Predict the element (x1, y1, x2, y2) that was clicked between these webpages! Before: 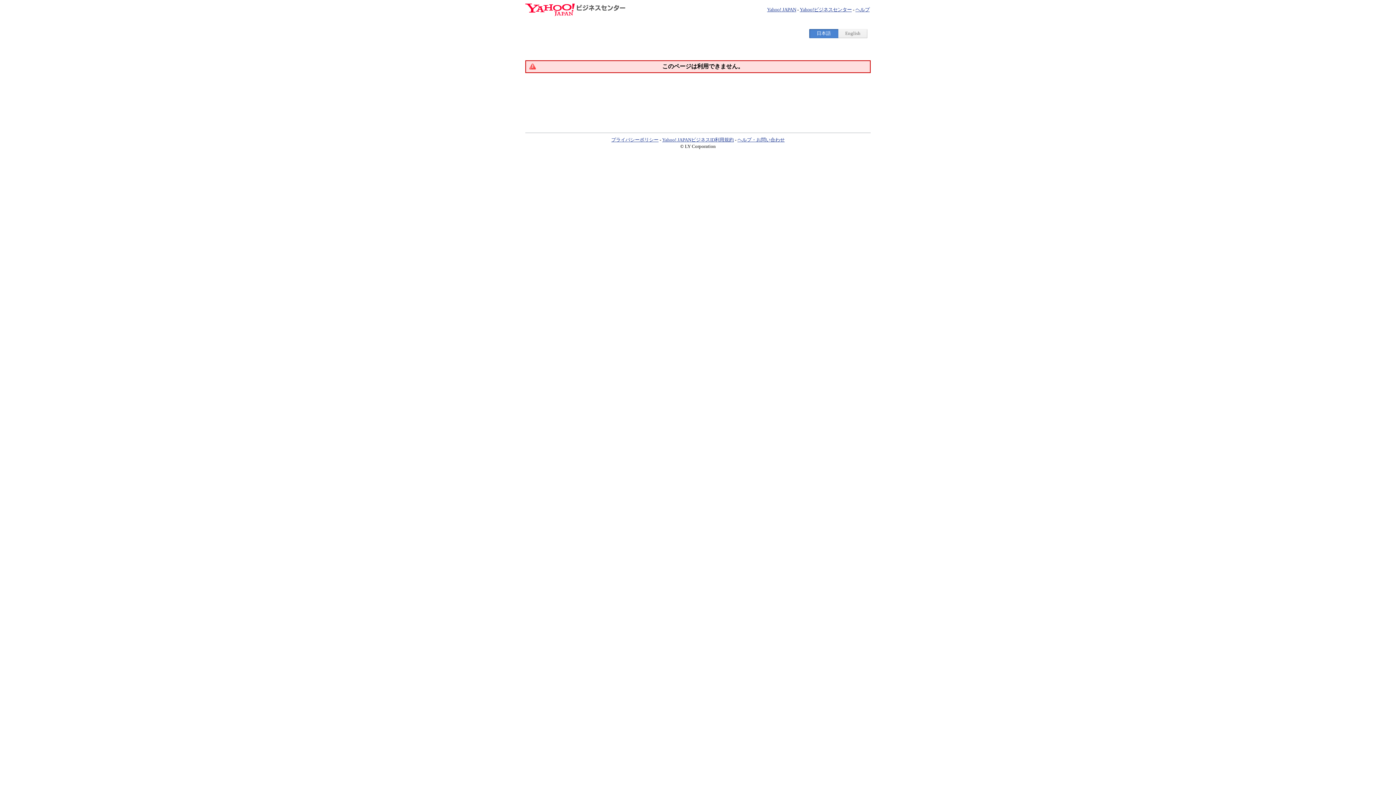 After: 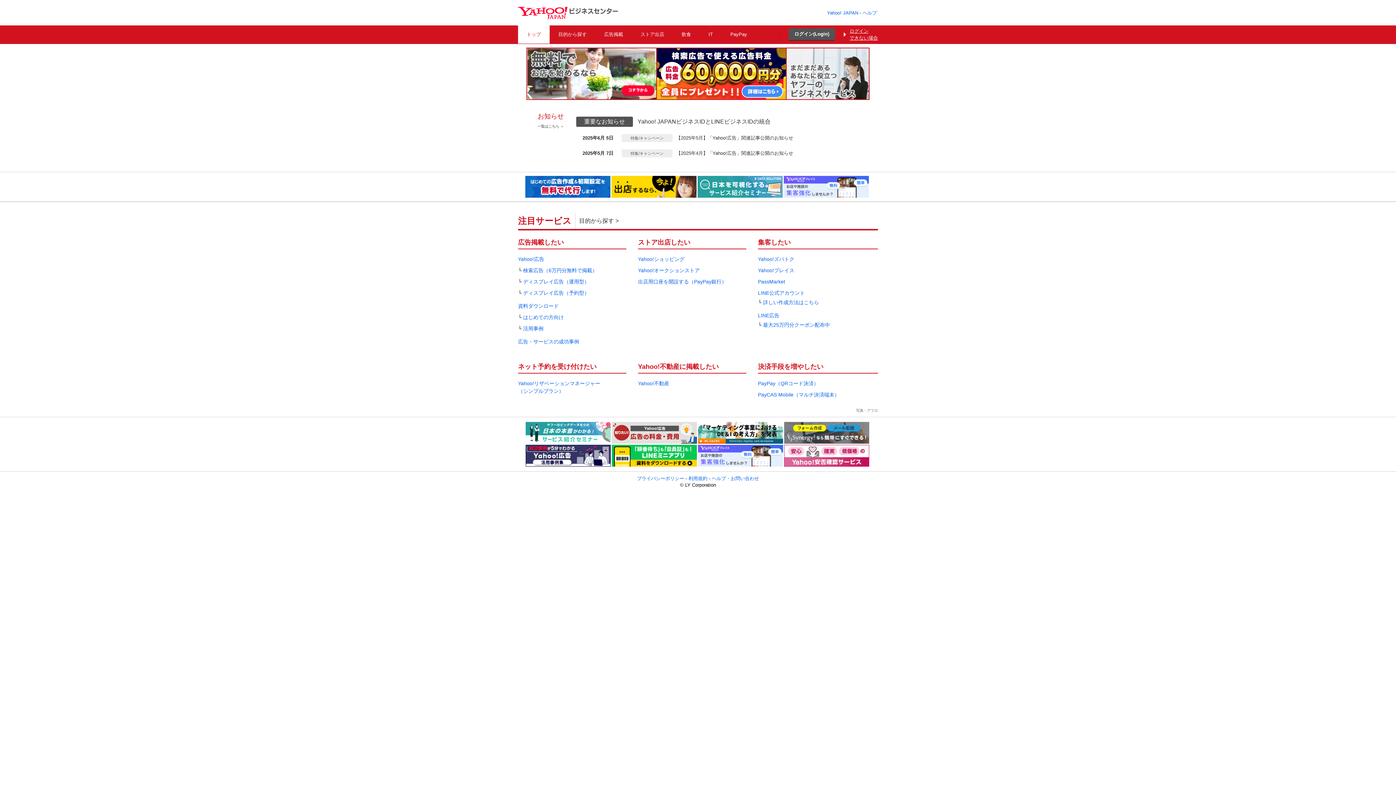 Action: bbox: (800, 6, 852, 12) label: Yahoo!ビジネスセンター